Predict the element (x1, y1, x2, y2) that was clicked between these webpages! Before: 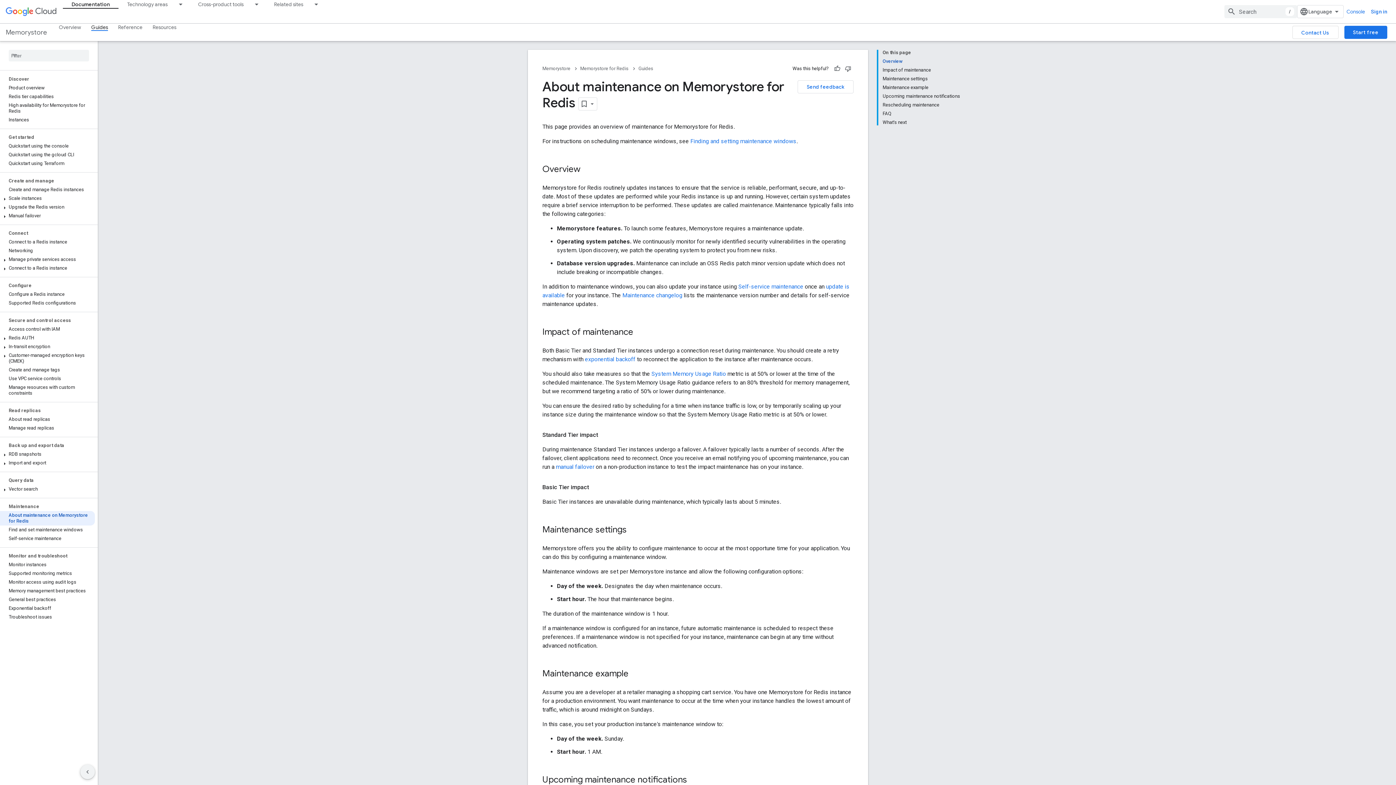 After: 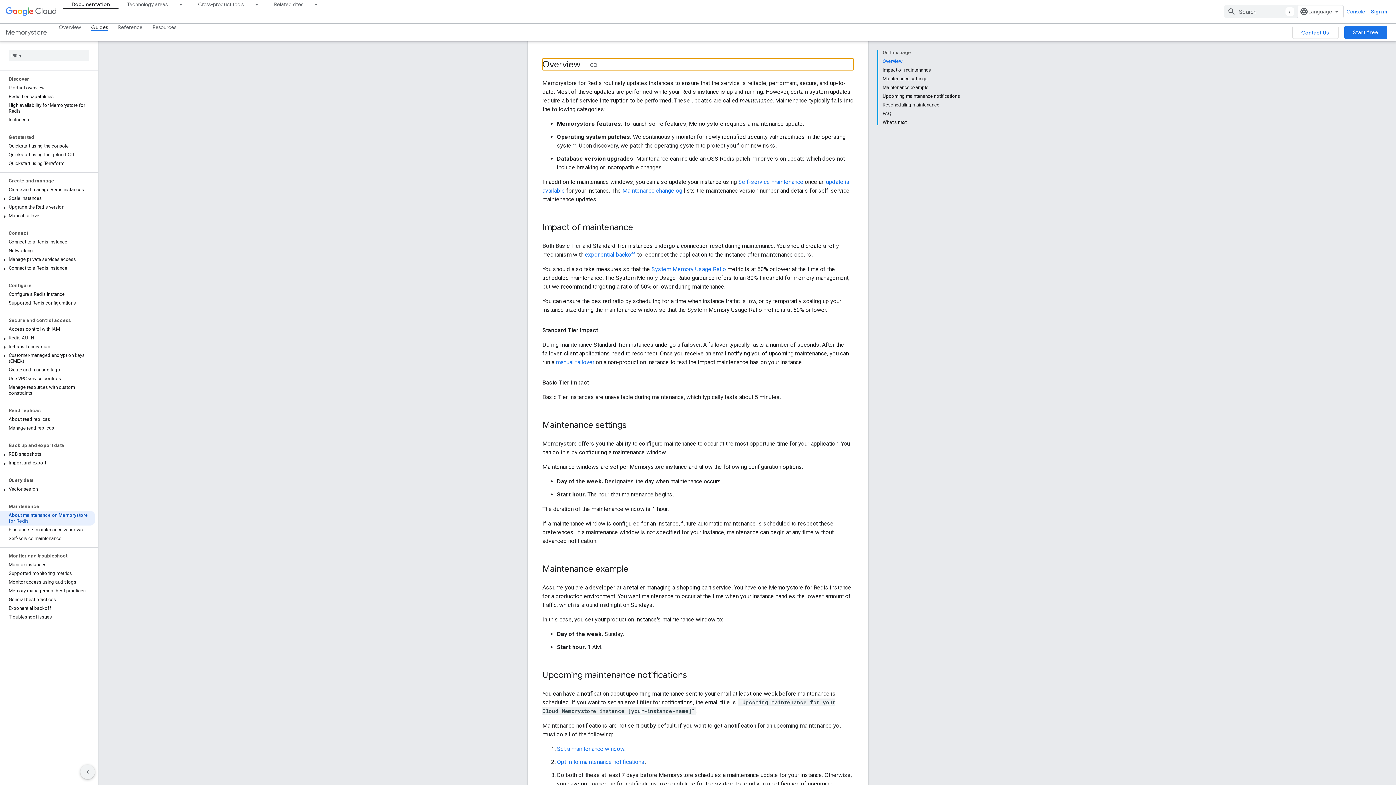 Action: bbox: (882, 57, 960, 65) label: Overview